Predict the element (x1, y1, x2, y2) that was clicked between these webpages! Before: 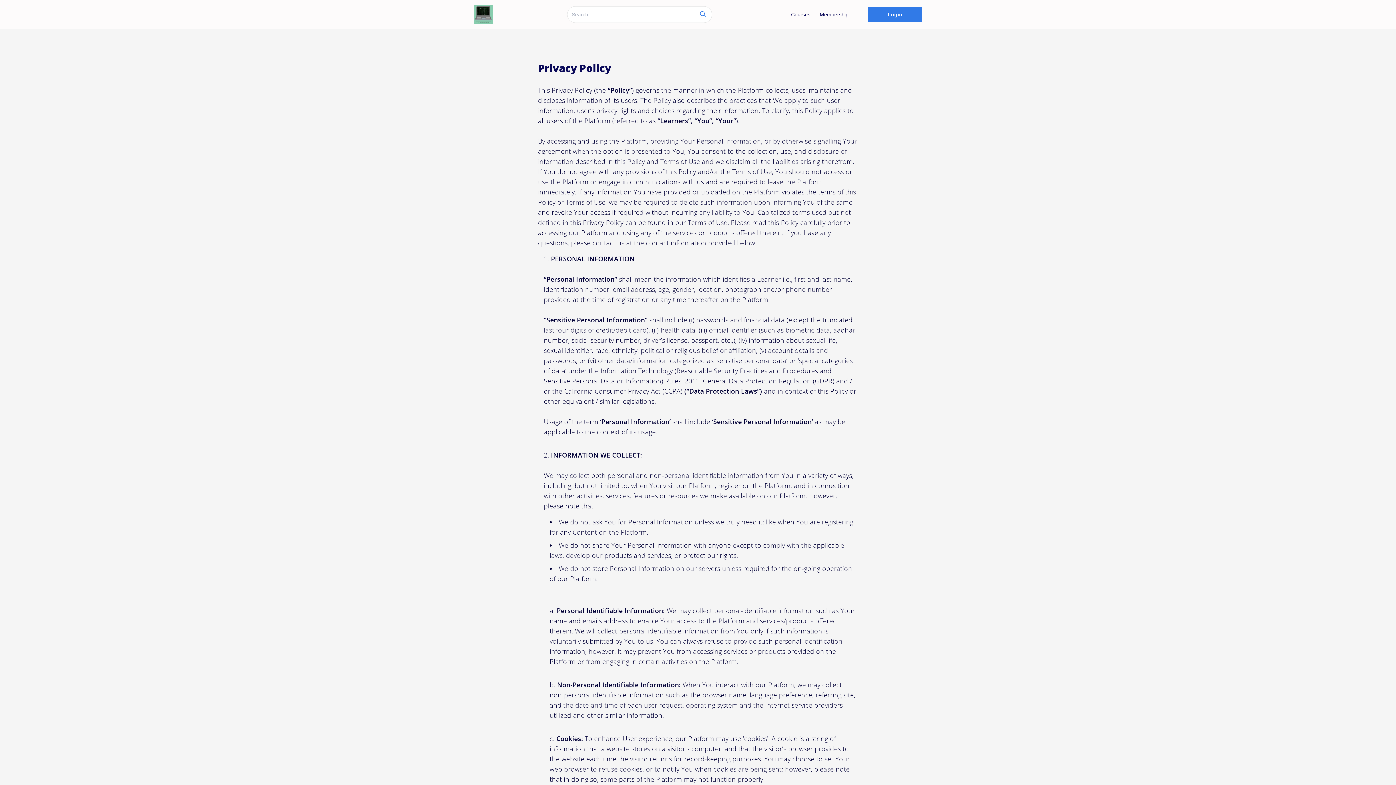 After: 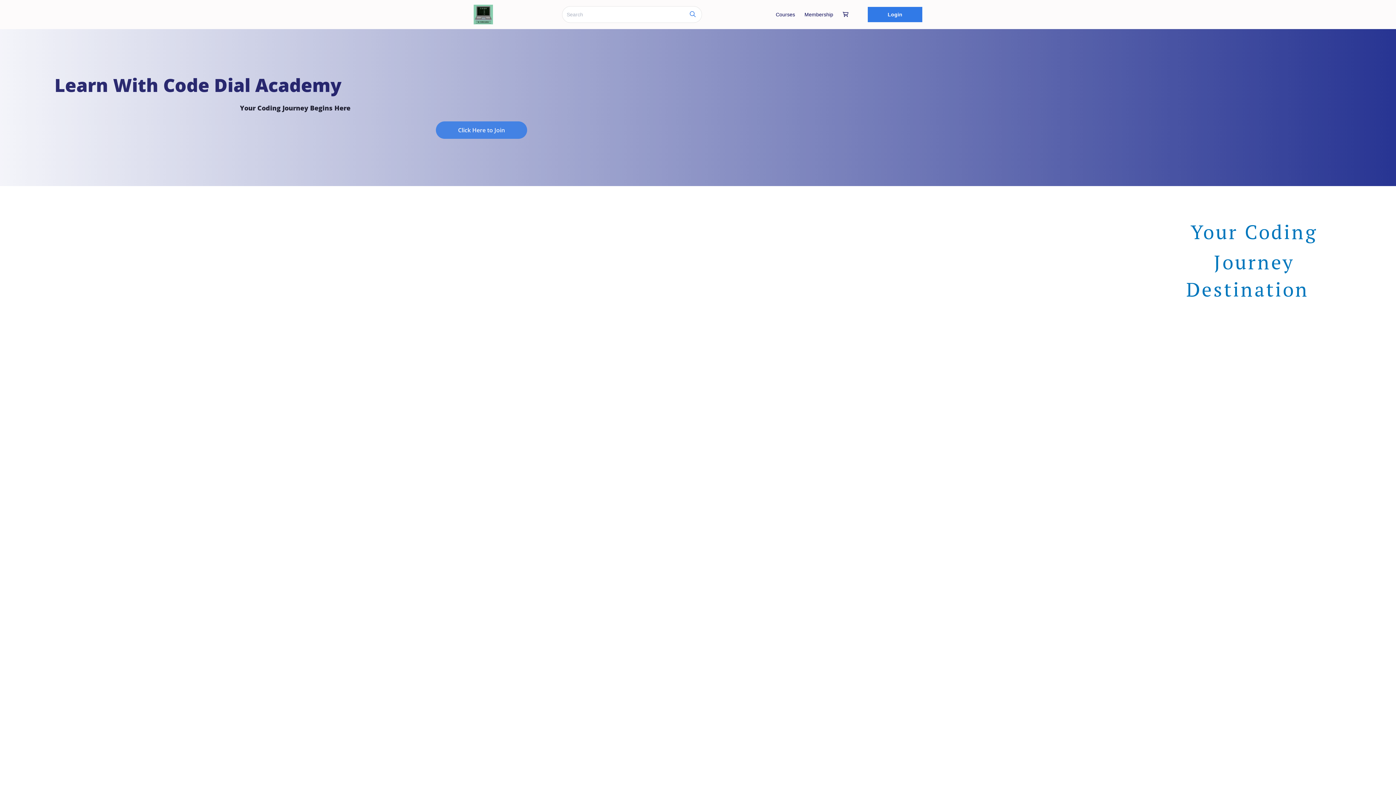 Action: bbox: (473, 4, 493, 24)